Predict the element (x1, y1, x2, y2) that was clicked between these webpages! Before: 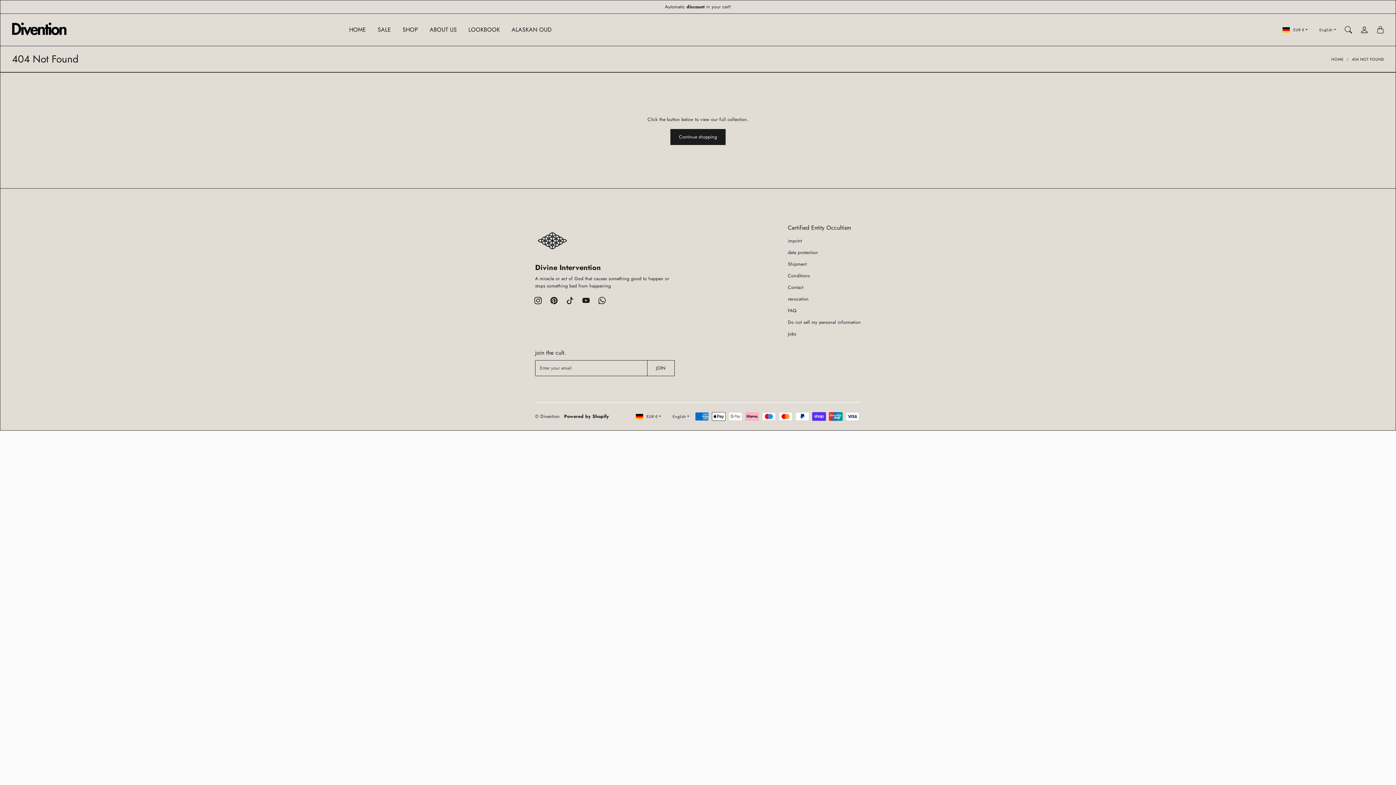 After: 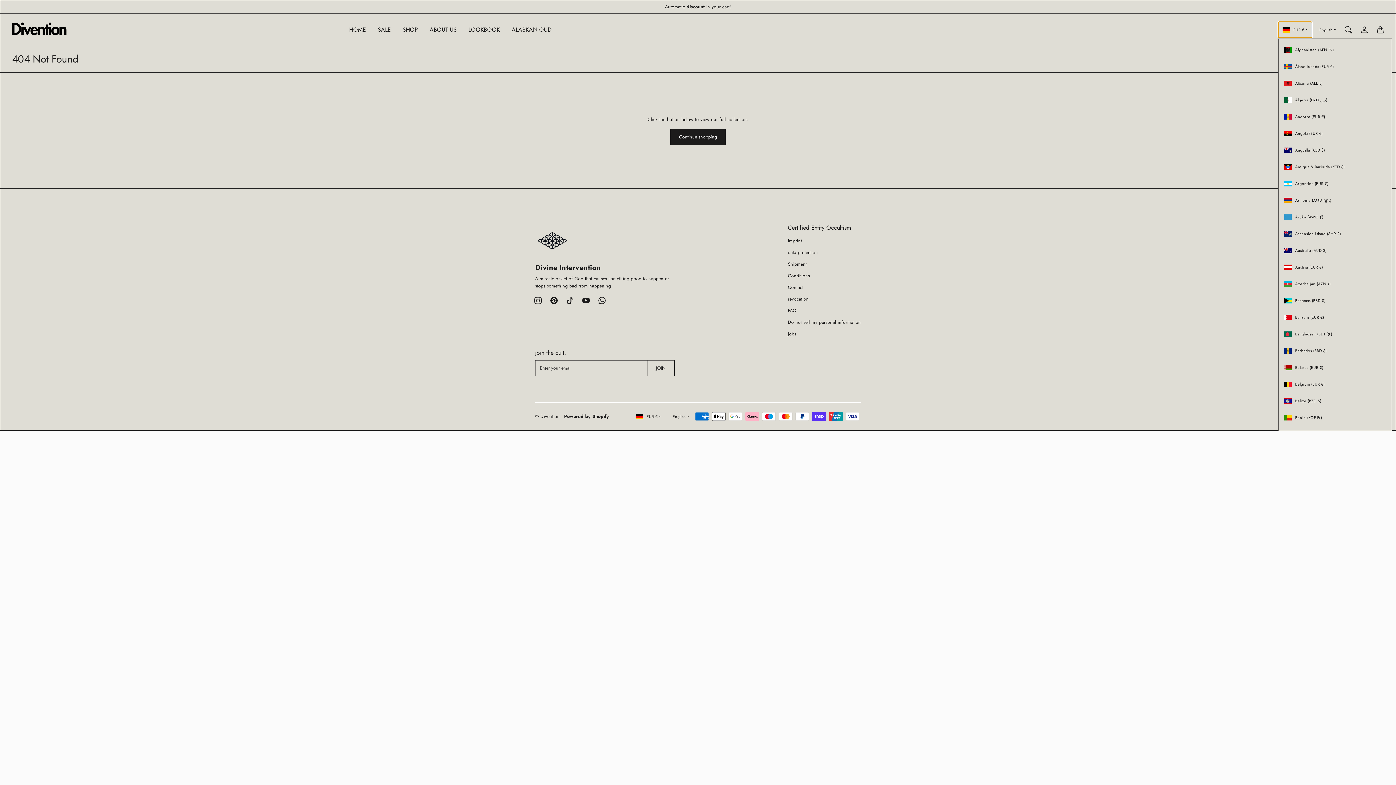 Action: label: EUR € bbox: (1278, 21, 1312, 37)